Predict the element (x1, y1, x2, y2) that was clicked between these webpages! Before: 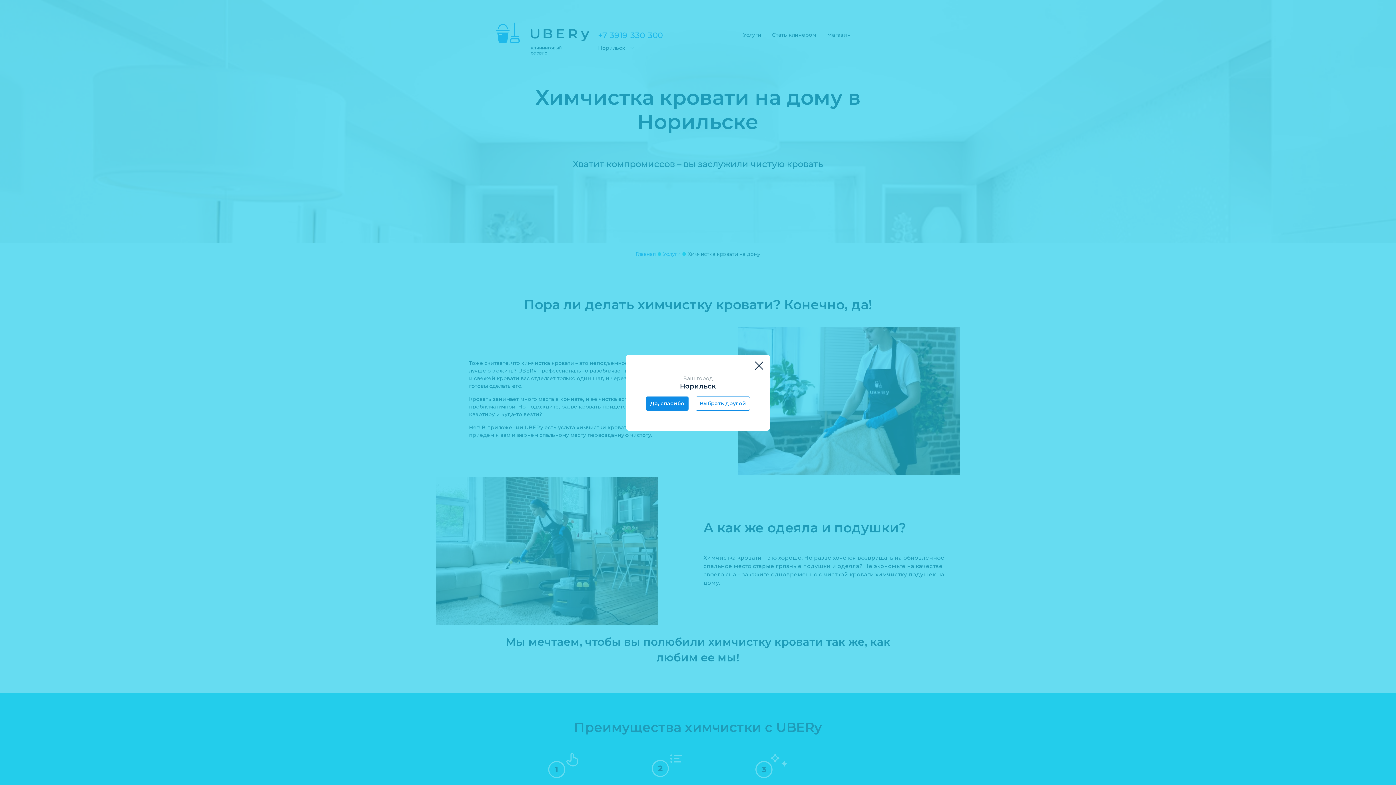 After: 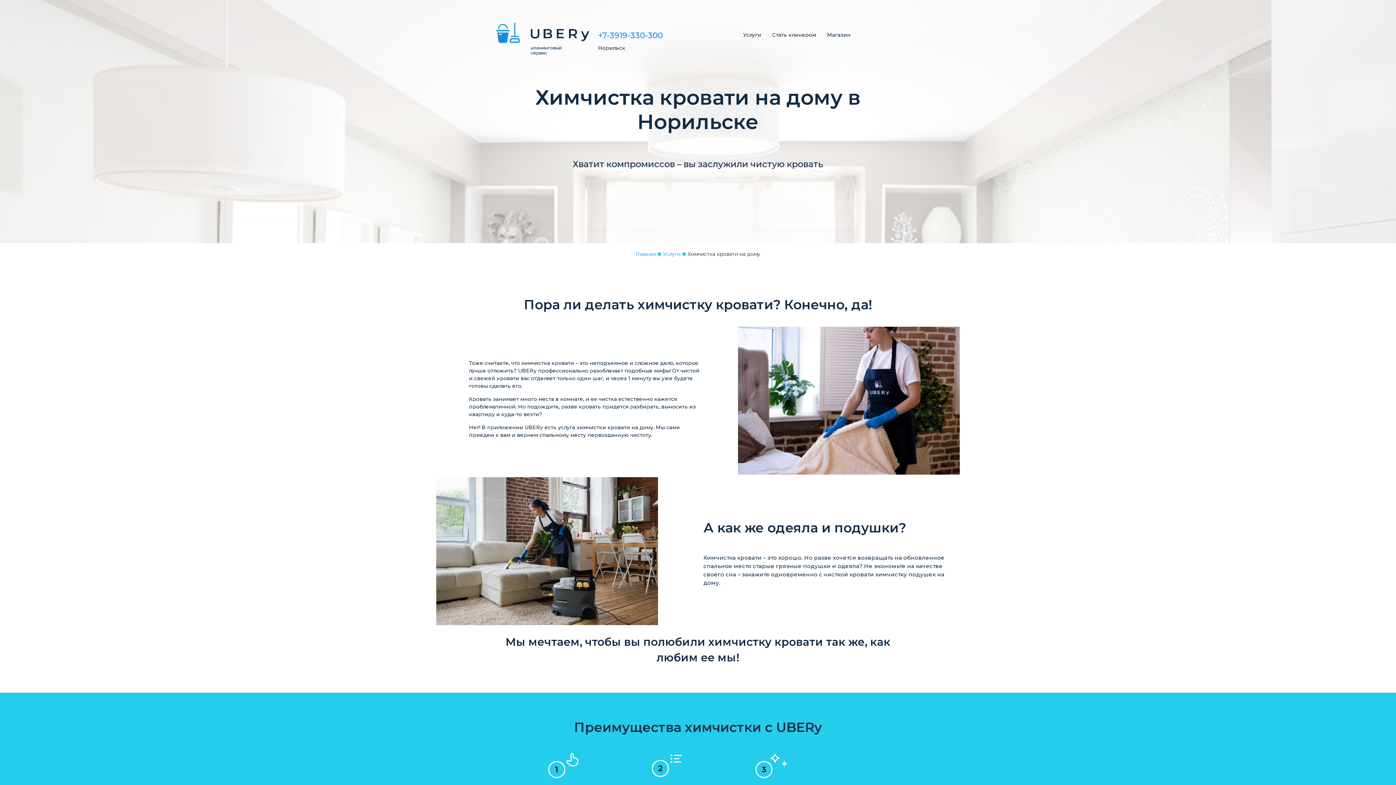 Action: label: Да, спасибо bbox: (646, 396, 688, 410)